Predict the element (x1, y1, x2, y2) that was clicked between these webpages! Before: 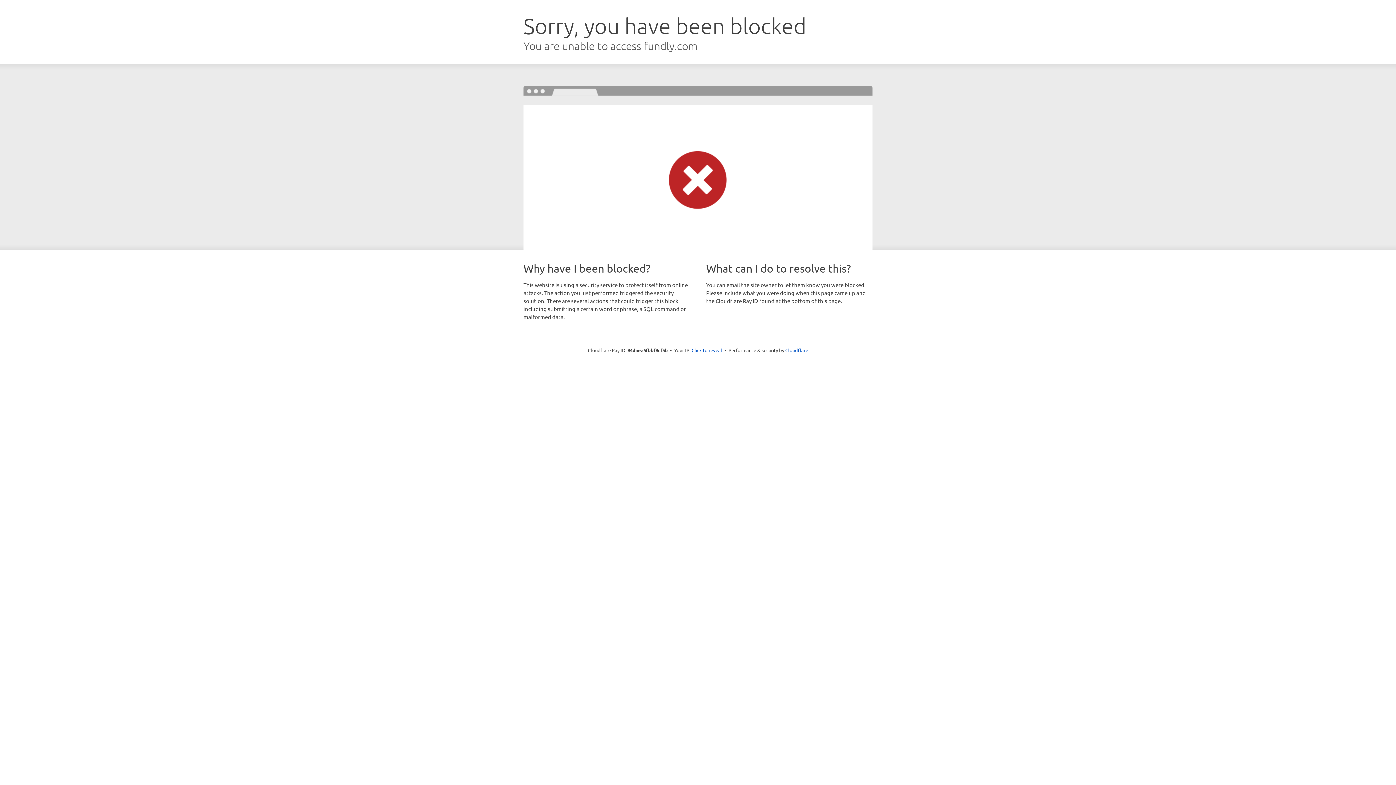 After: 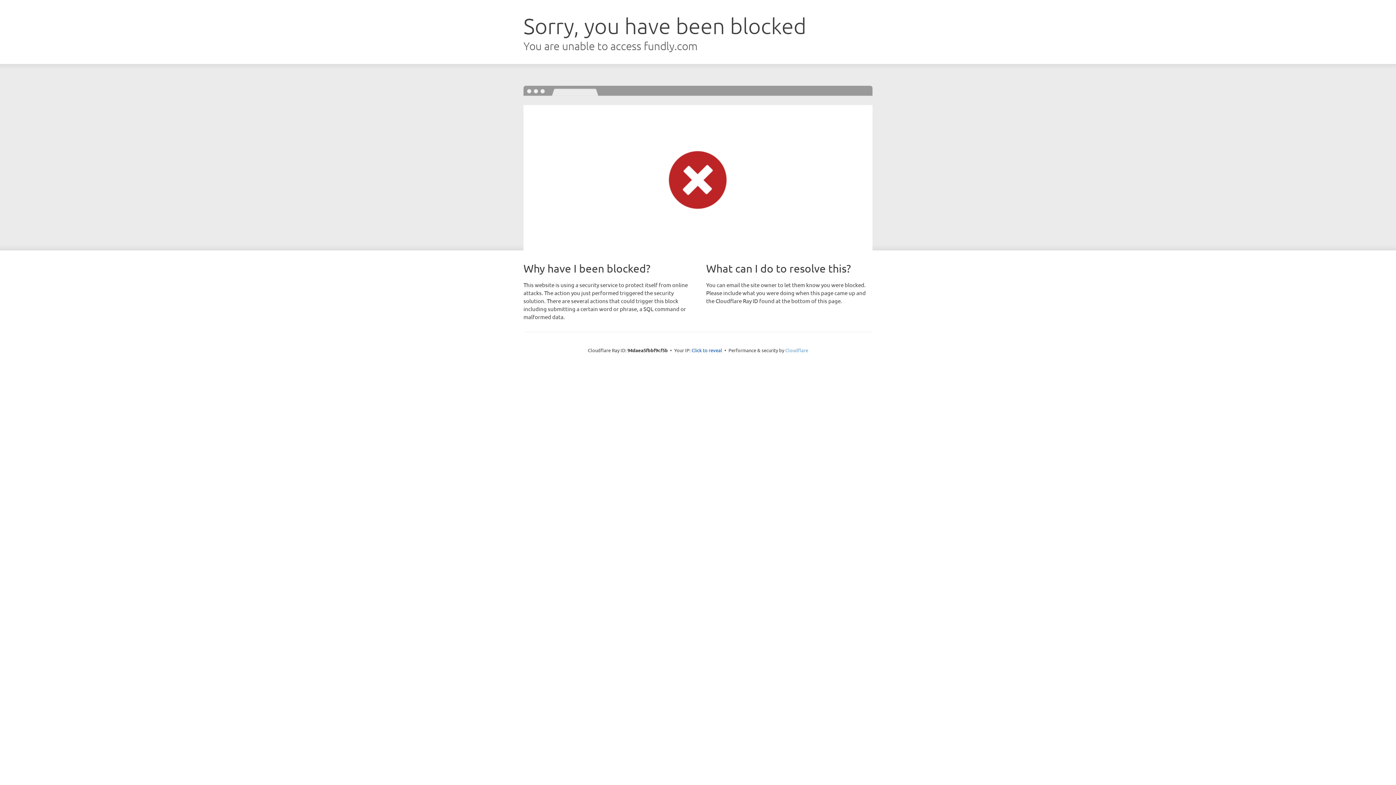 Action: label: Cloudflare bbox: (785, 347, 808, 353)